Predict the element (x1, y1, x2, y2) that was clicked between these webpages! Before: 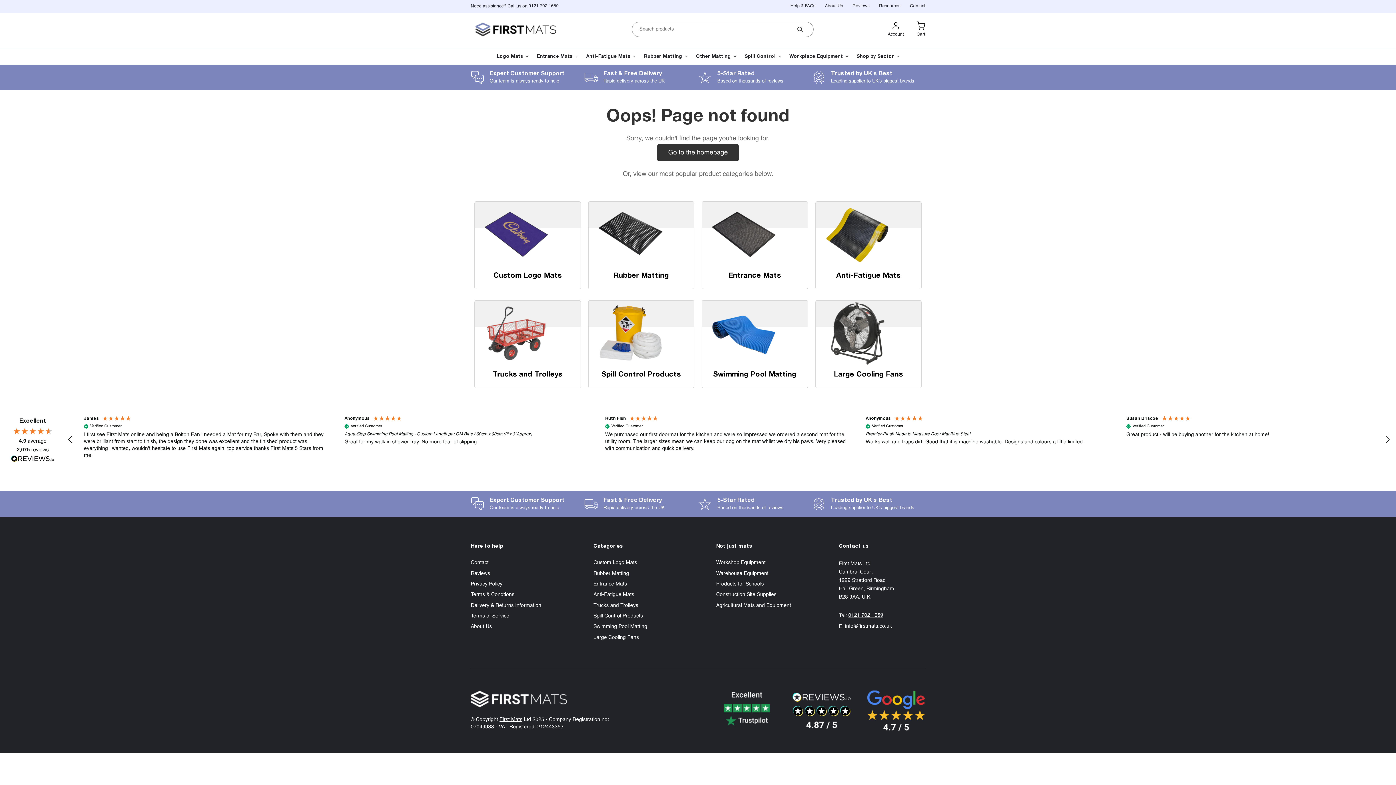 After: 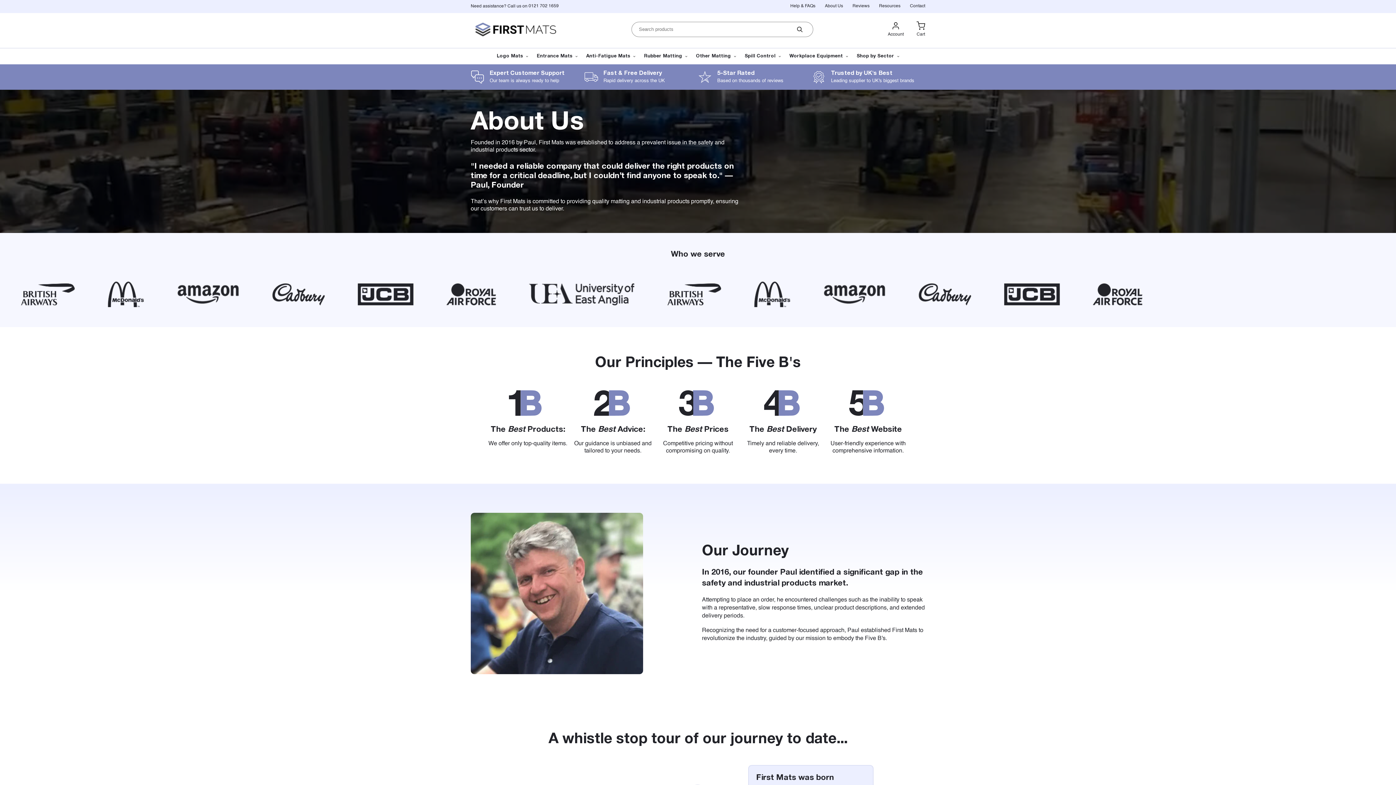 Action: label: About Us bbox: (470, 624, 492, 629)